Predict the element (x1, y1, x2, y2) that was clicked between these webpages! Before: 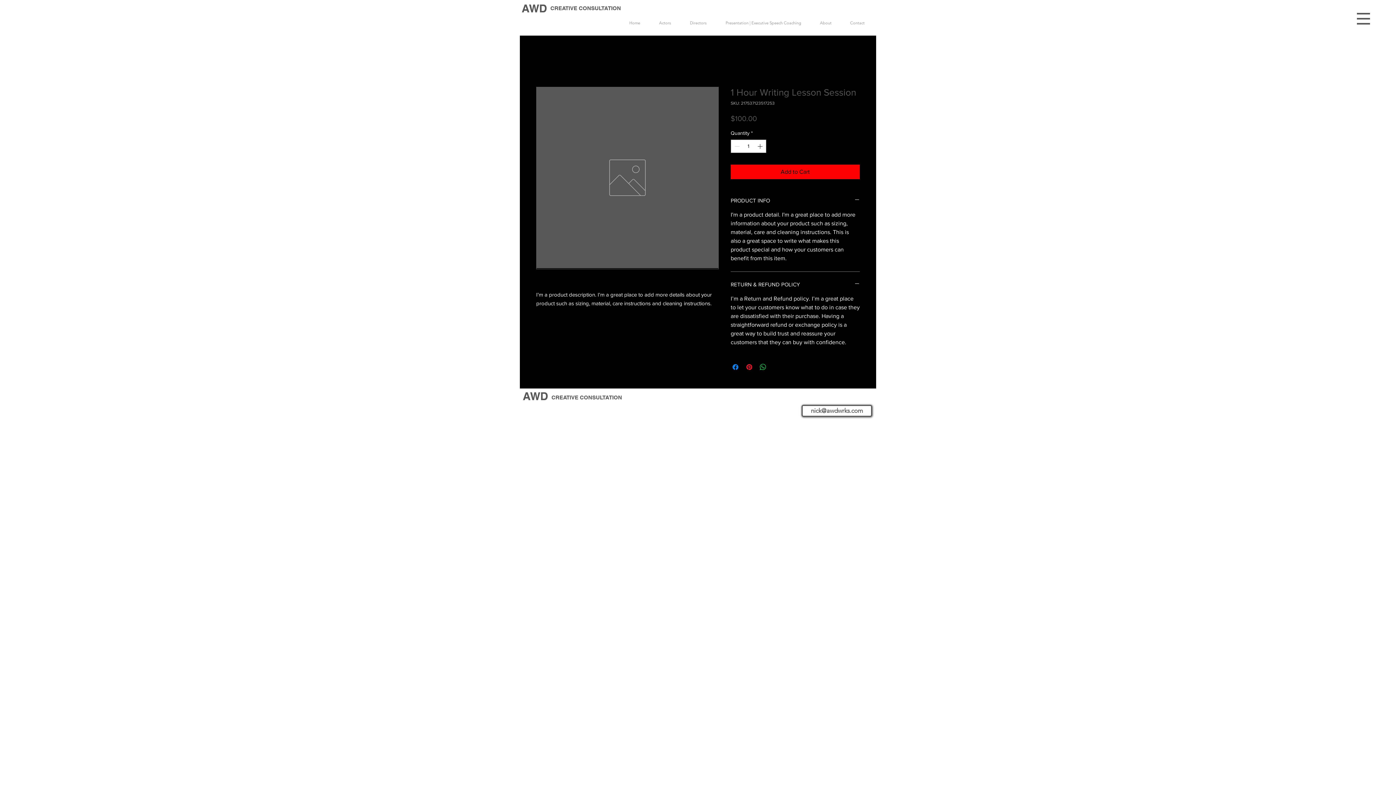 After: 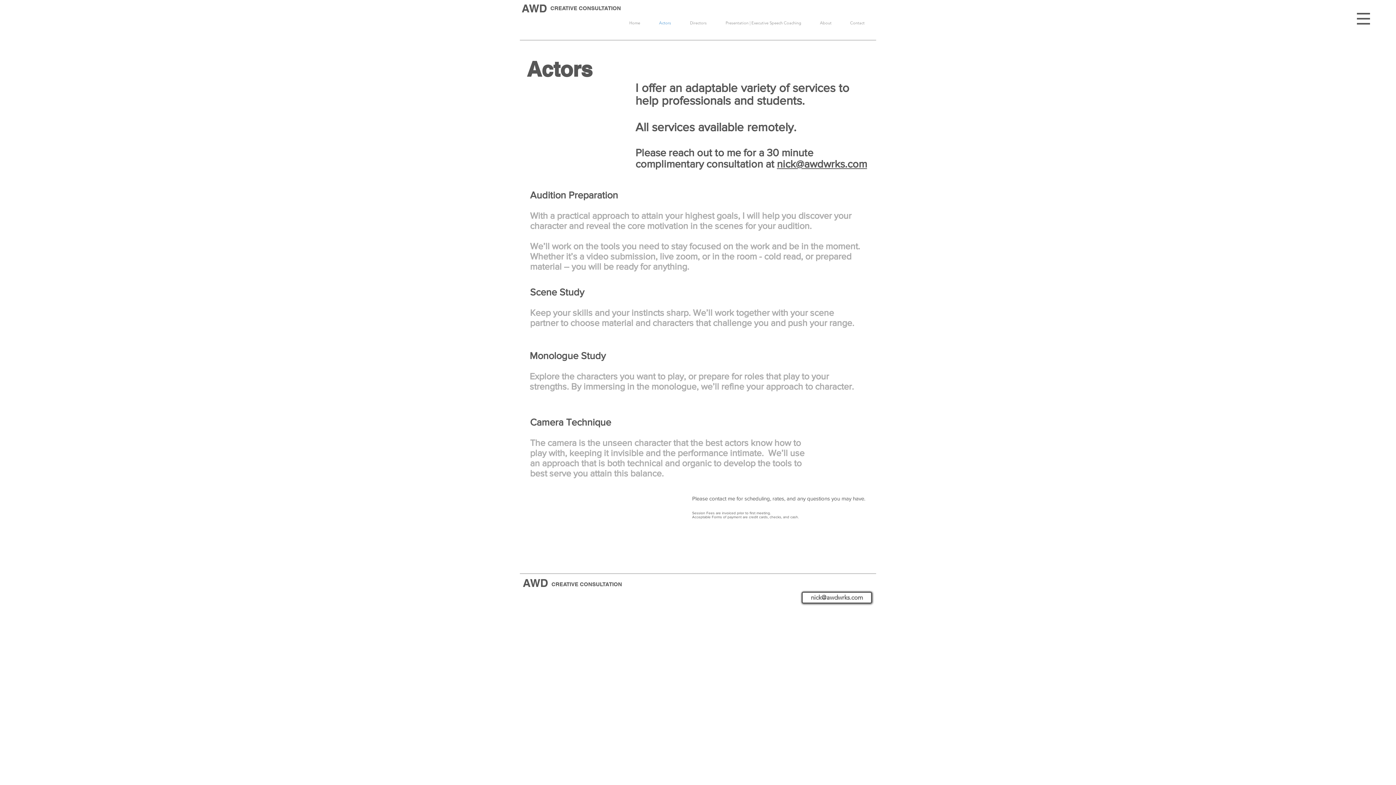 Action: label: Actors bbox: (649, 12, 680, 33)